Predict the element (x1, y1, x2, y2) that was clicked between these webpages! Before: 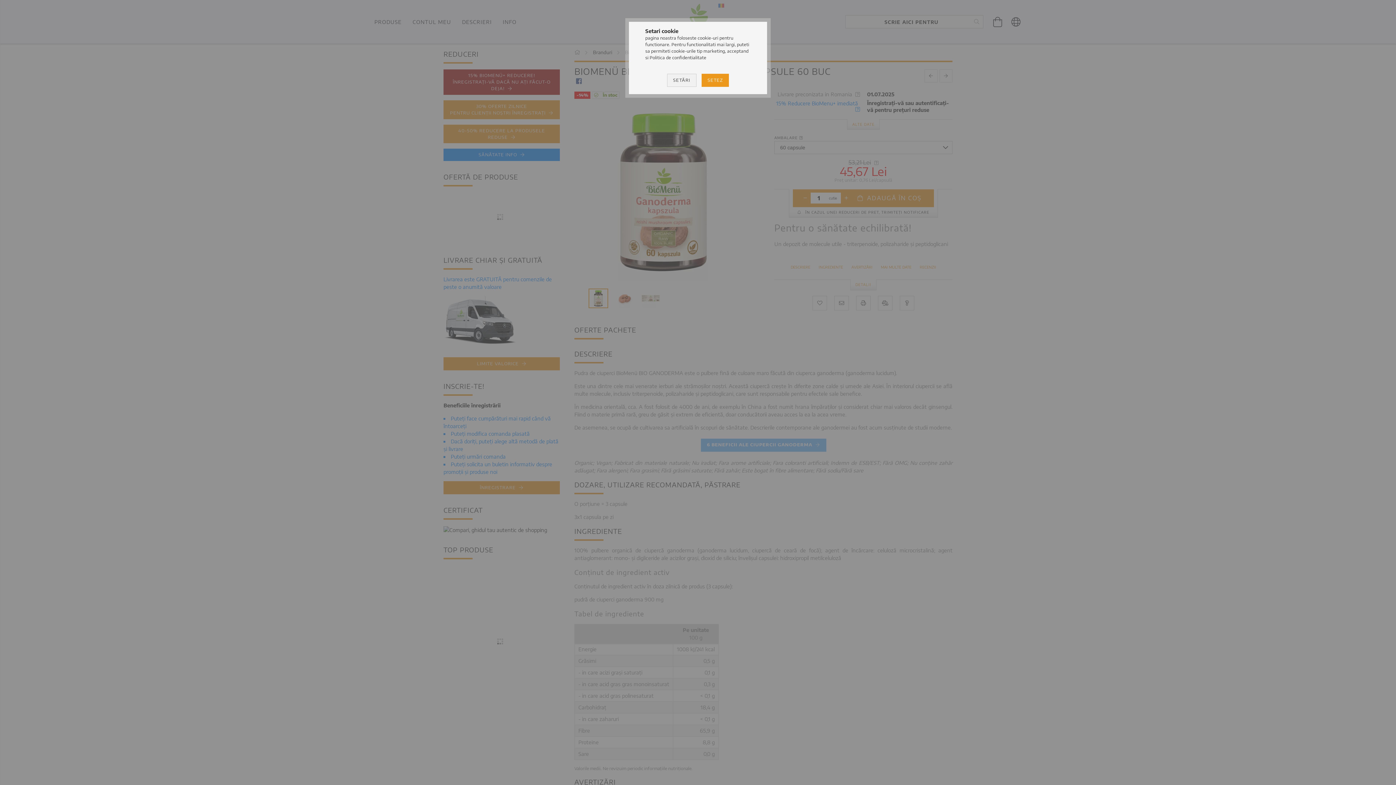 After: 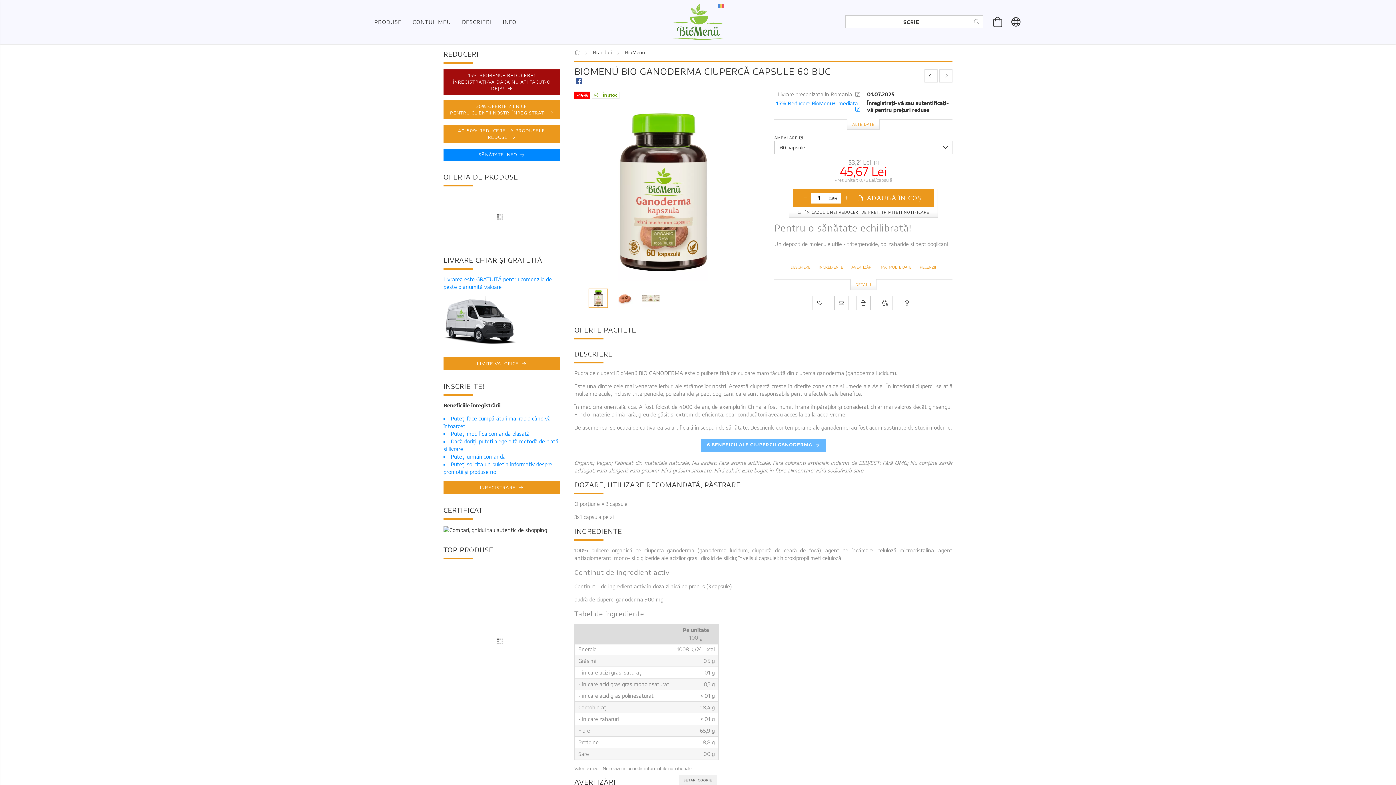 Action: label: SETEZ bbox: (701, 73, 729, 86)